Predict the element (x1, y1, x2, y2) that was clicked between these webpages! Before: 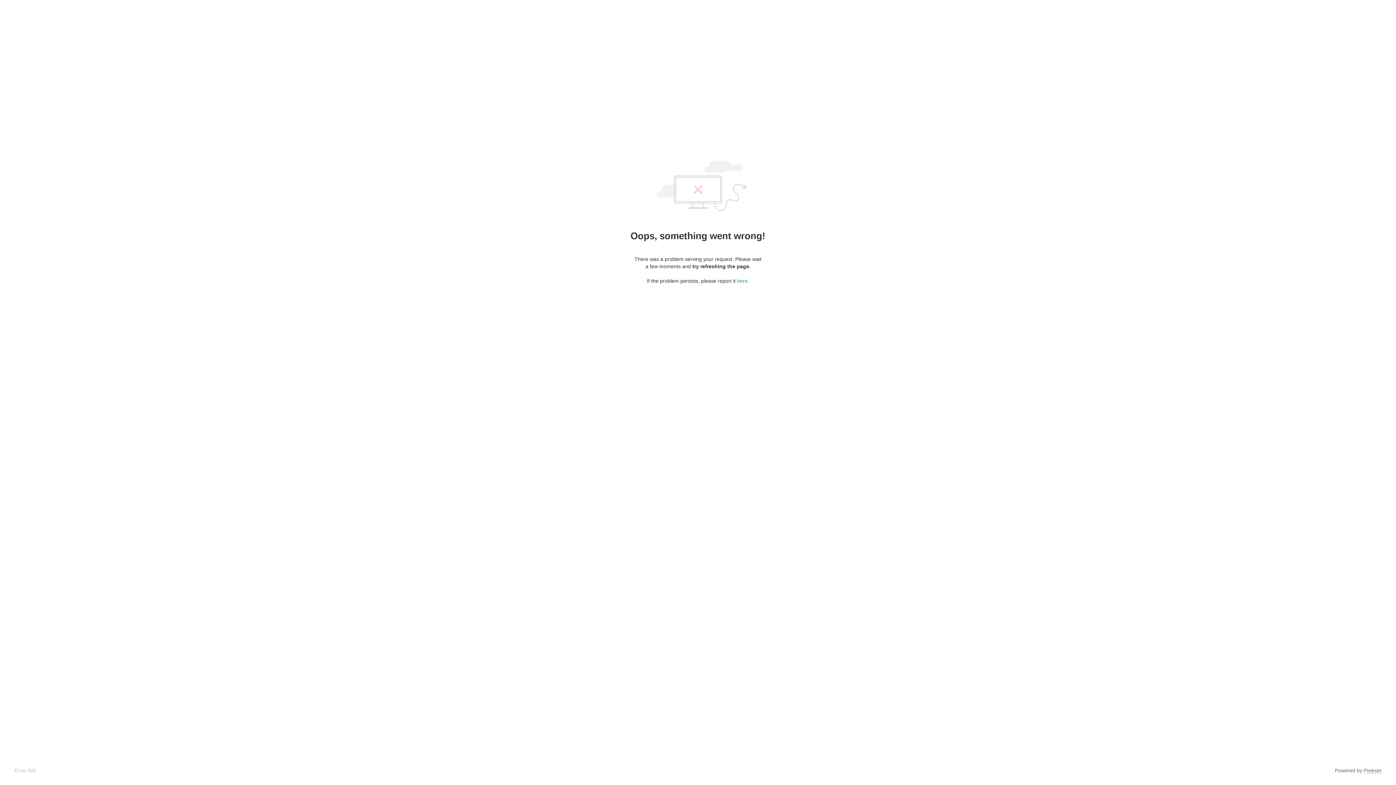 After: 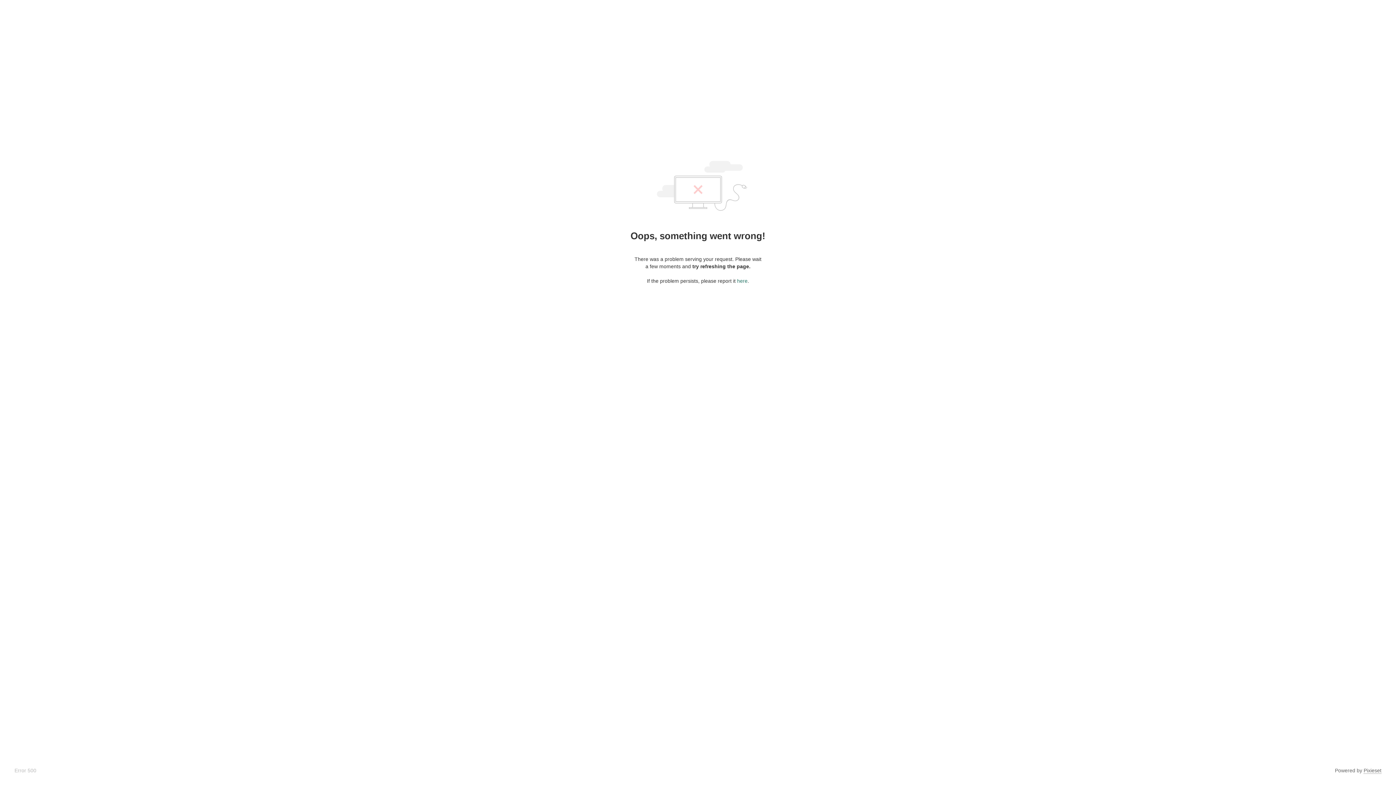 Action: label: here bbox: (737, 278, 747, 284)